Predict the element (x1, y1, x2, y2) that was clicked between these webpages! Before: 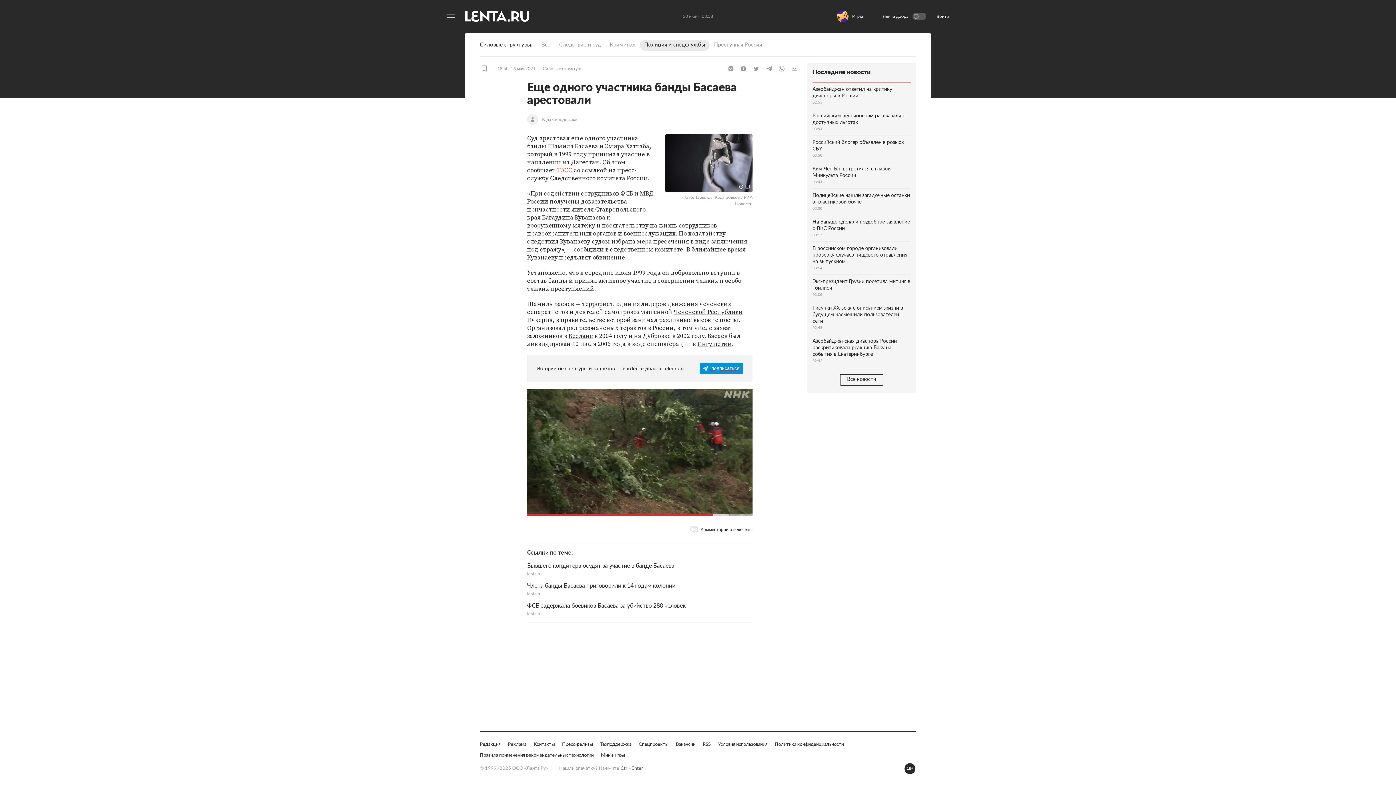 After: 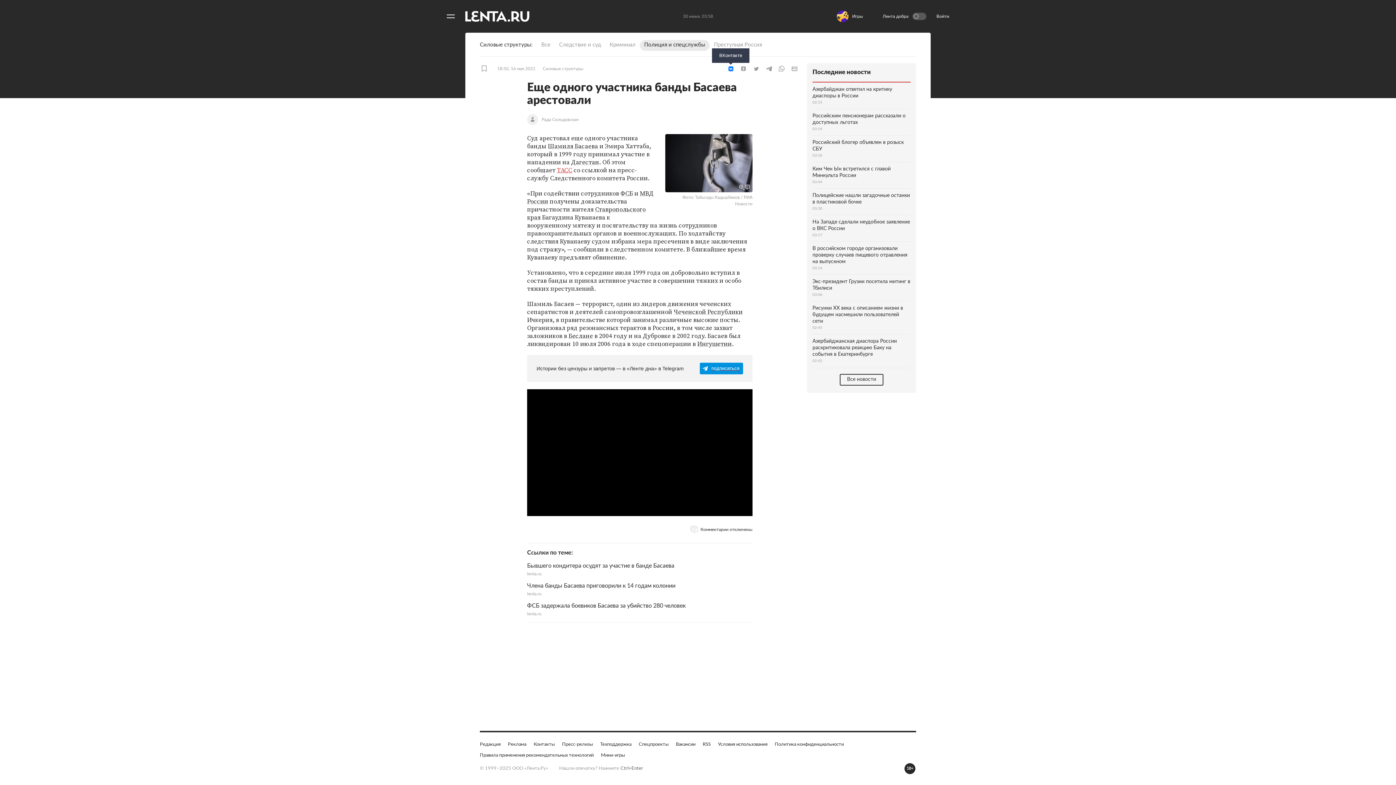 Action: bbox: (725, 65, 736, 72) label: ВКонтакте